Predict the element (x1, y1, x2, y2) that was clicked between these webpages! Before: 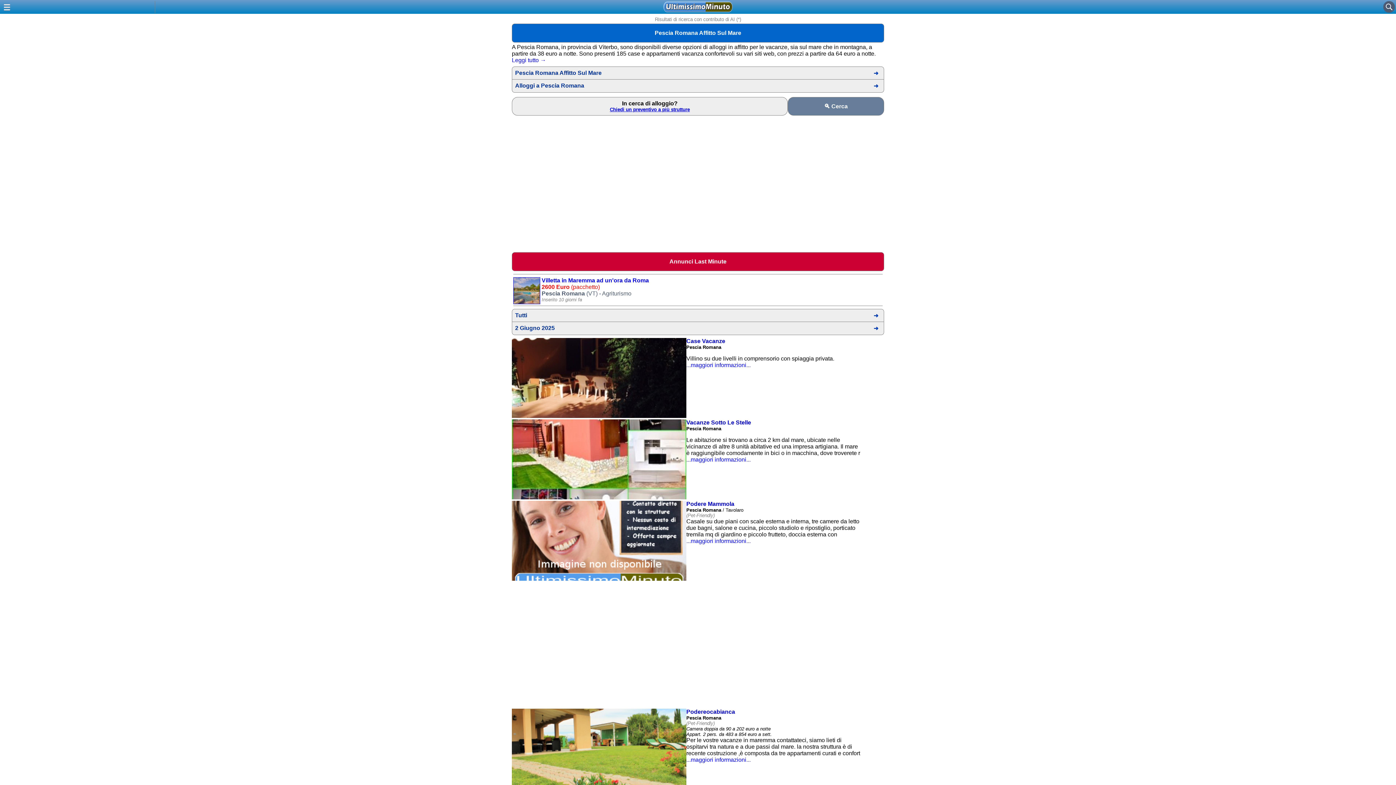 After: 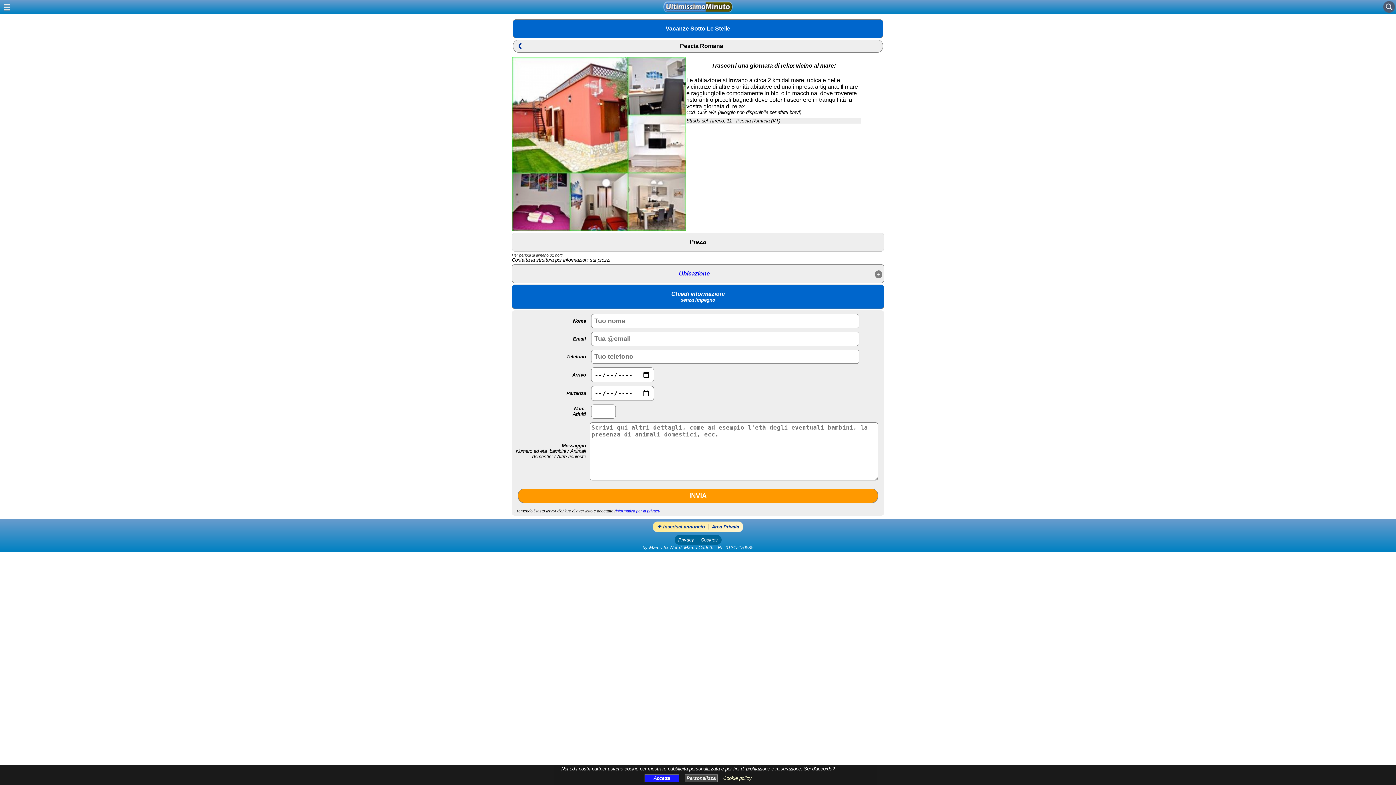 Action: label: Vacanze Sotto Le Stelle
Pescia Romana


Le abitazione si trovano a circa 2 km dal mare, ubicate nelle vicinanze di altre 8 unità abitative ed una impresa artigiana. Il mare è raggiungibile comodamente in bici o in macchina, dove troverete r ...maggiori informazioni... bbox: (512, 419, 884, 499)